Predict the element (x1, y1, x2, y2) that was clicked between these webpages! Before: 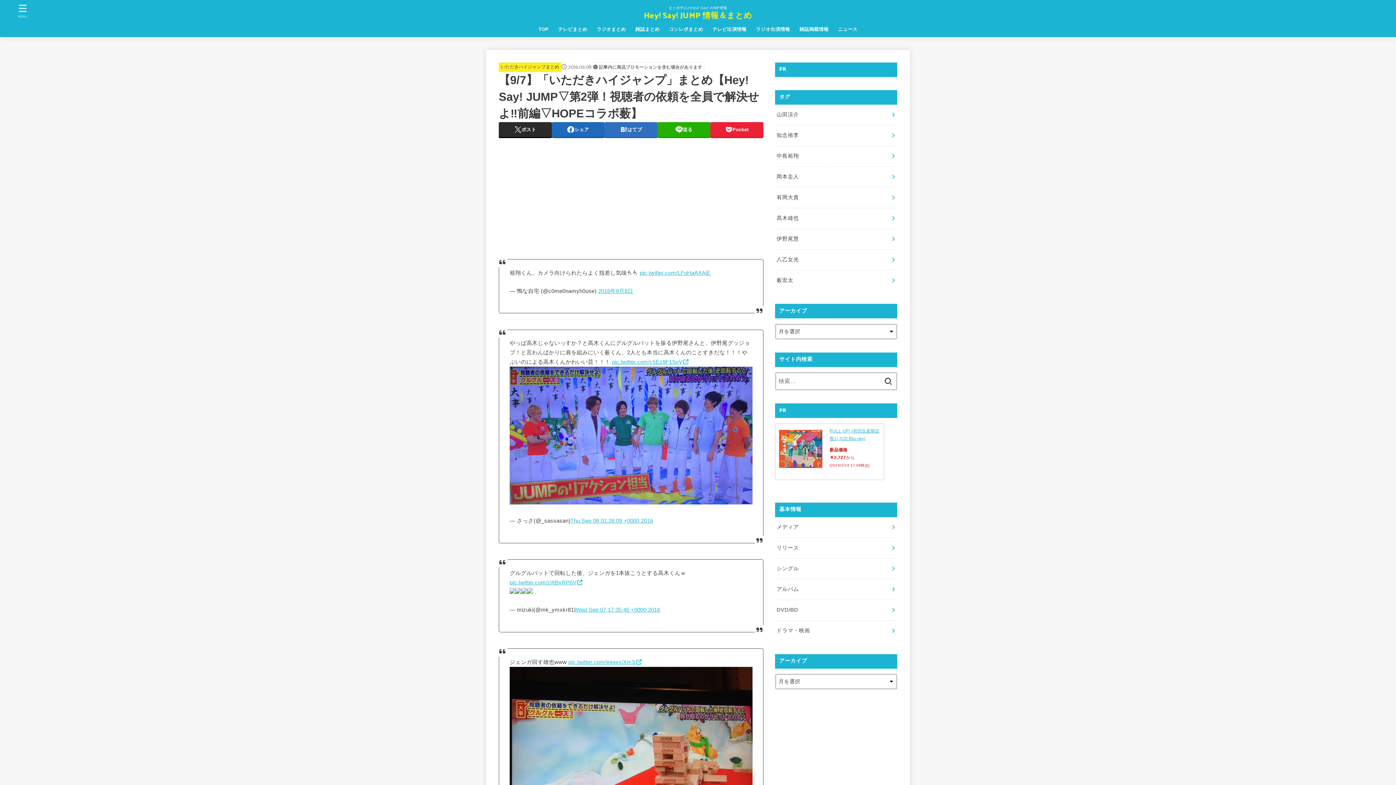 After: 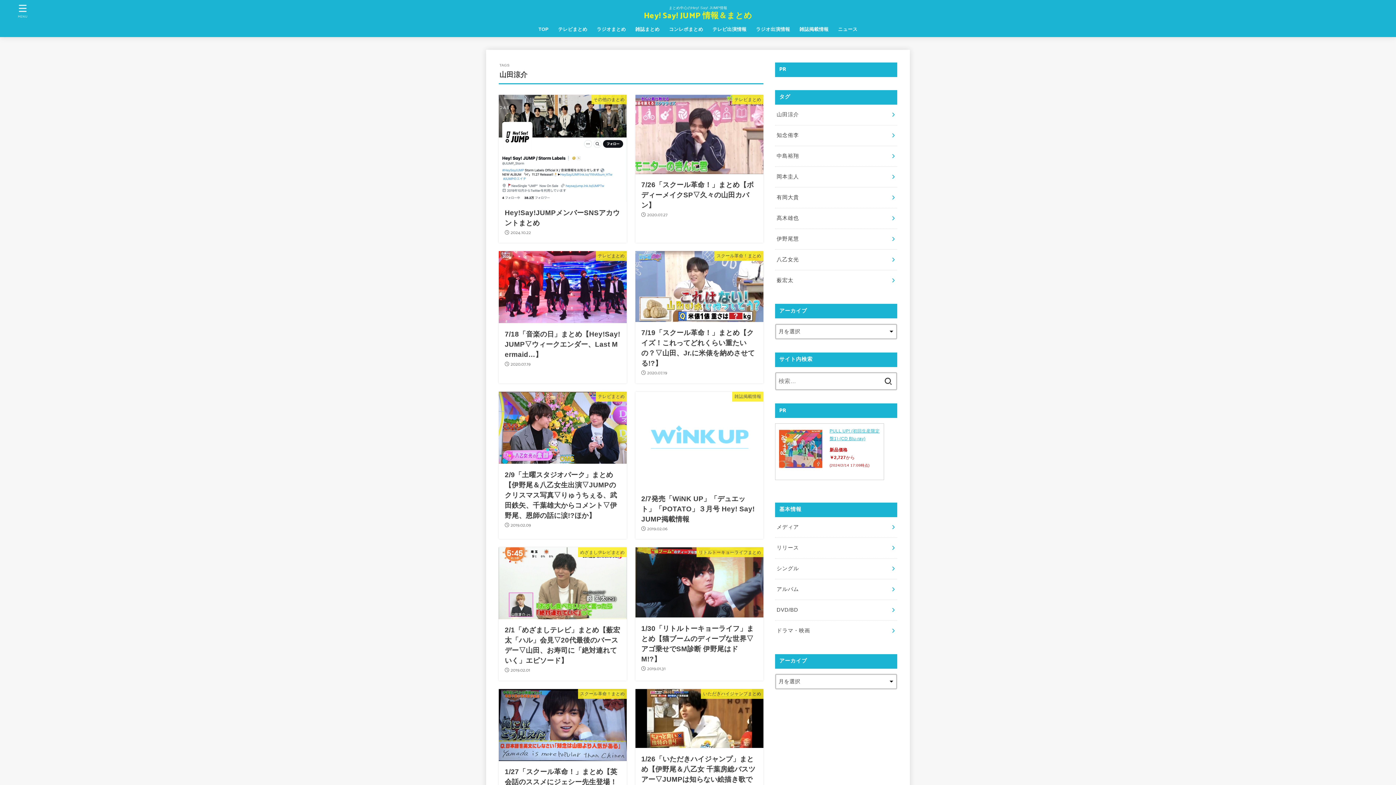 Action: bbox: (775, 104, 897, 125) label: 山田涼介